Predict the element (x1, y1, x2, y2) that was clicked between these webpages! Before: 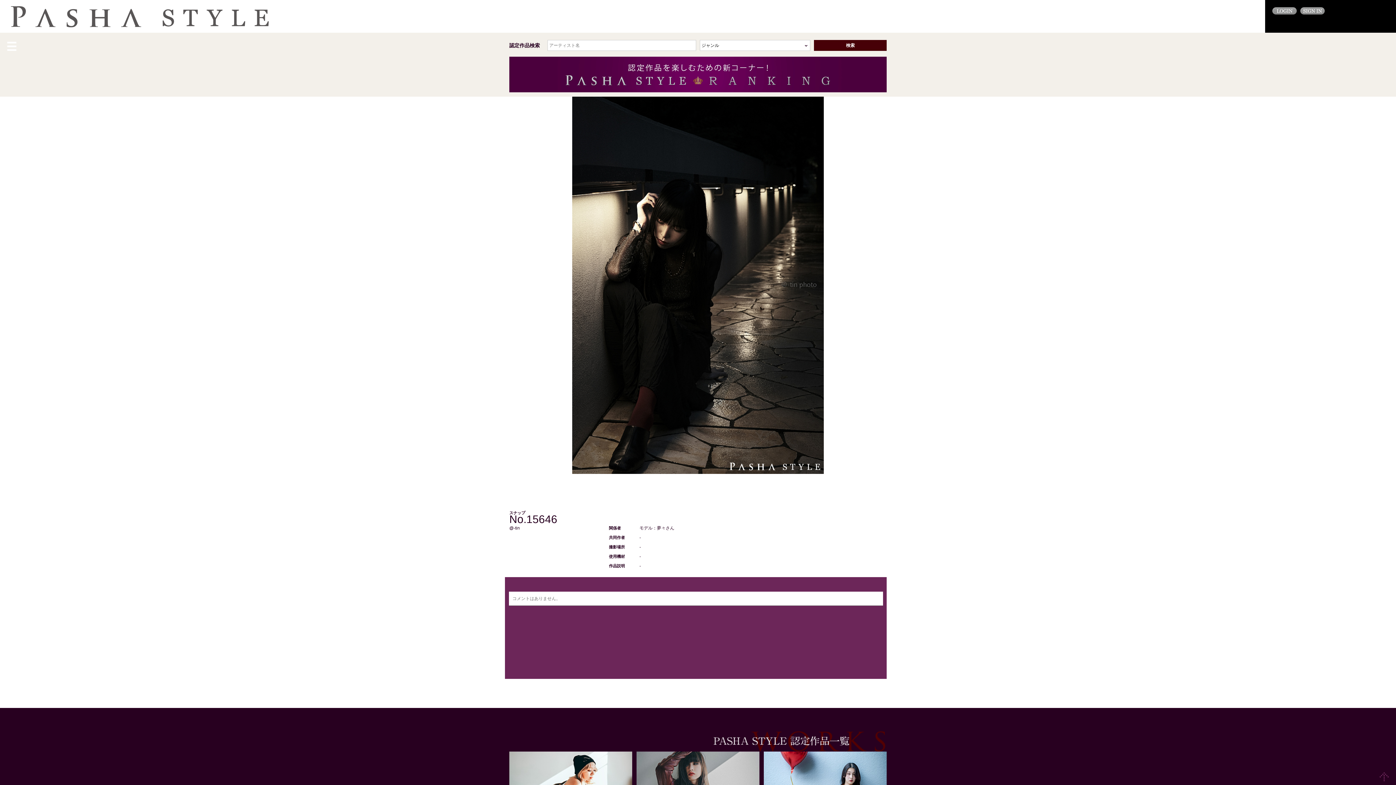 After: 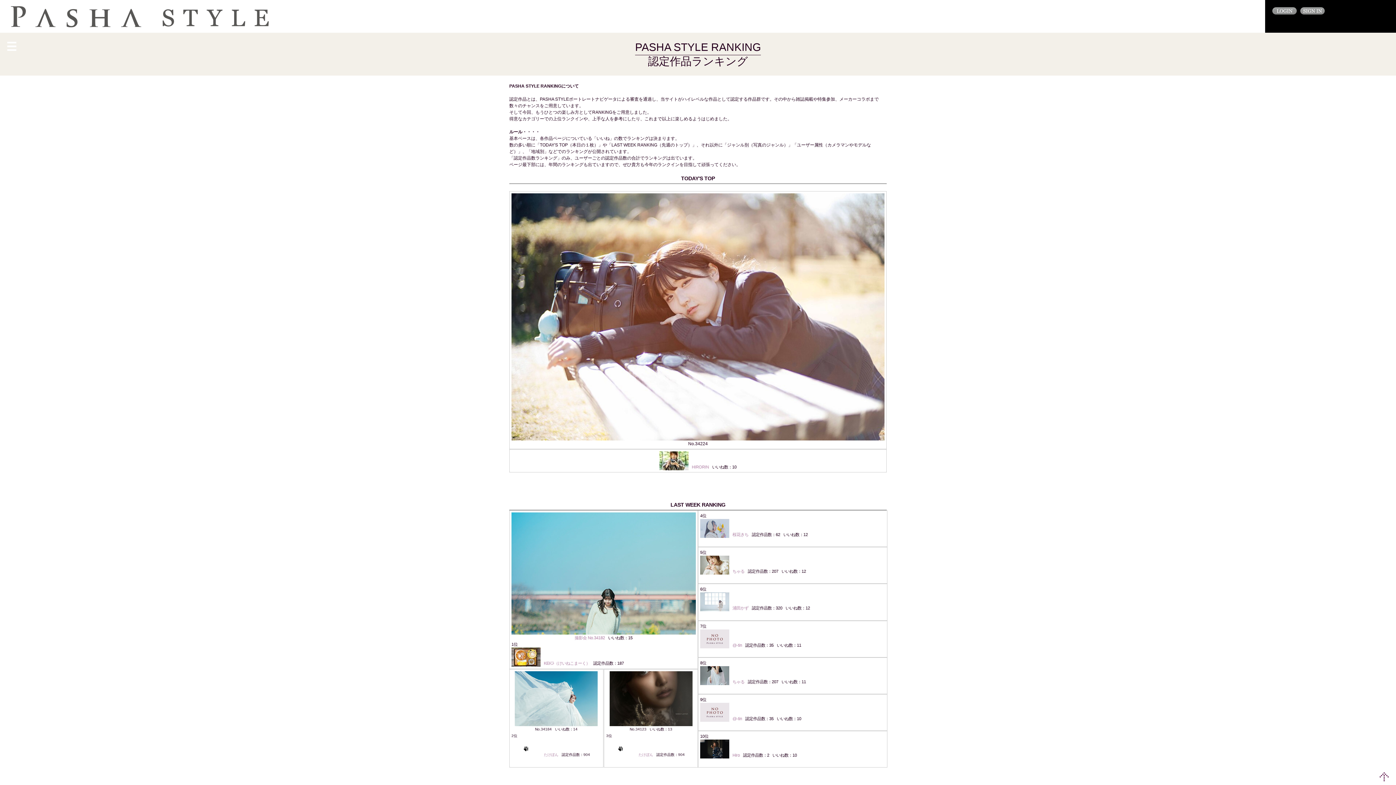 Action: bbox: (509, 86, 886, 91)